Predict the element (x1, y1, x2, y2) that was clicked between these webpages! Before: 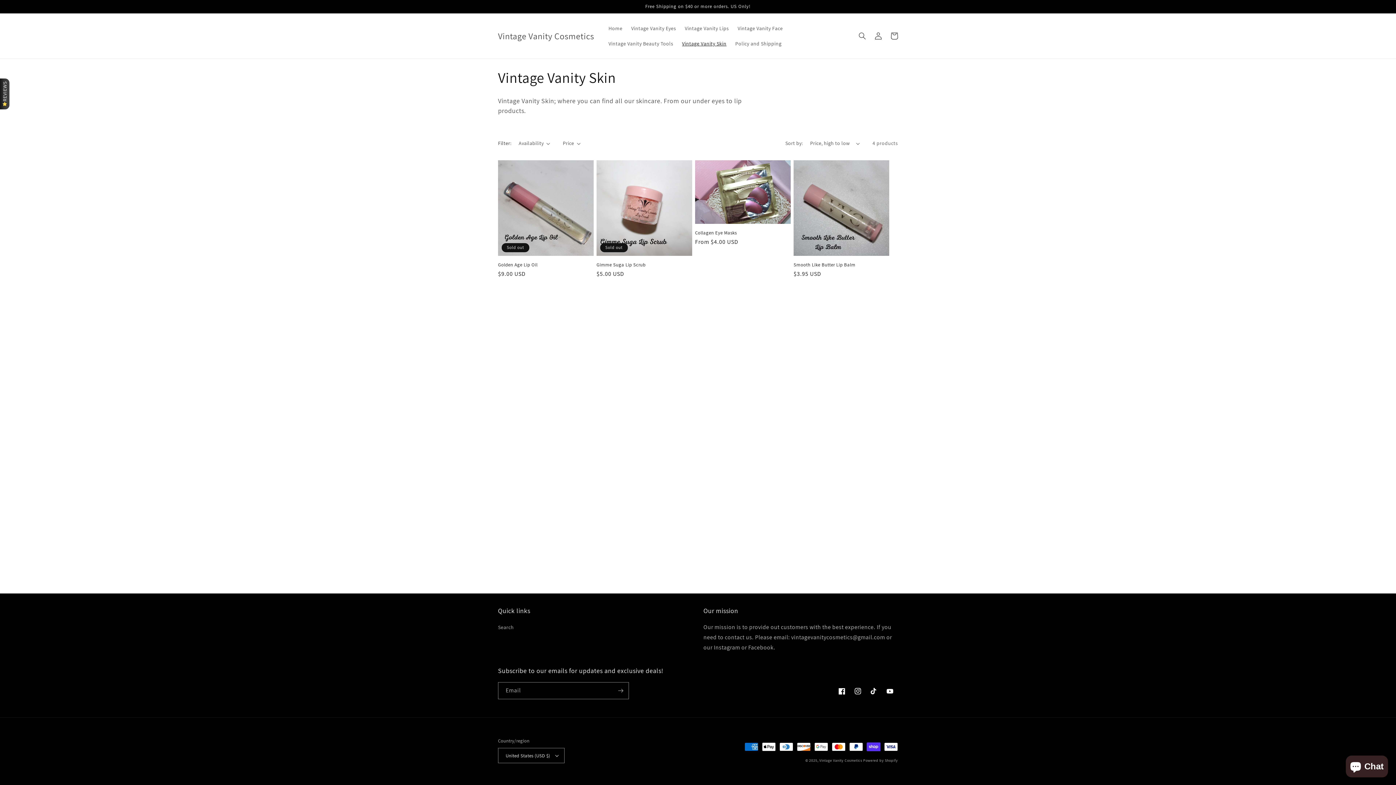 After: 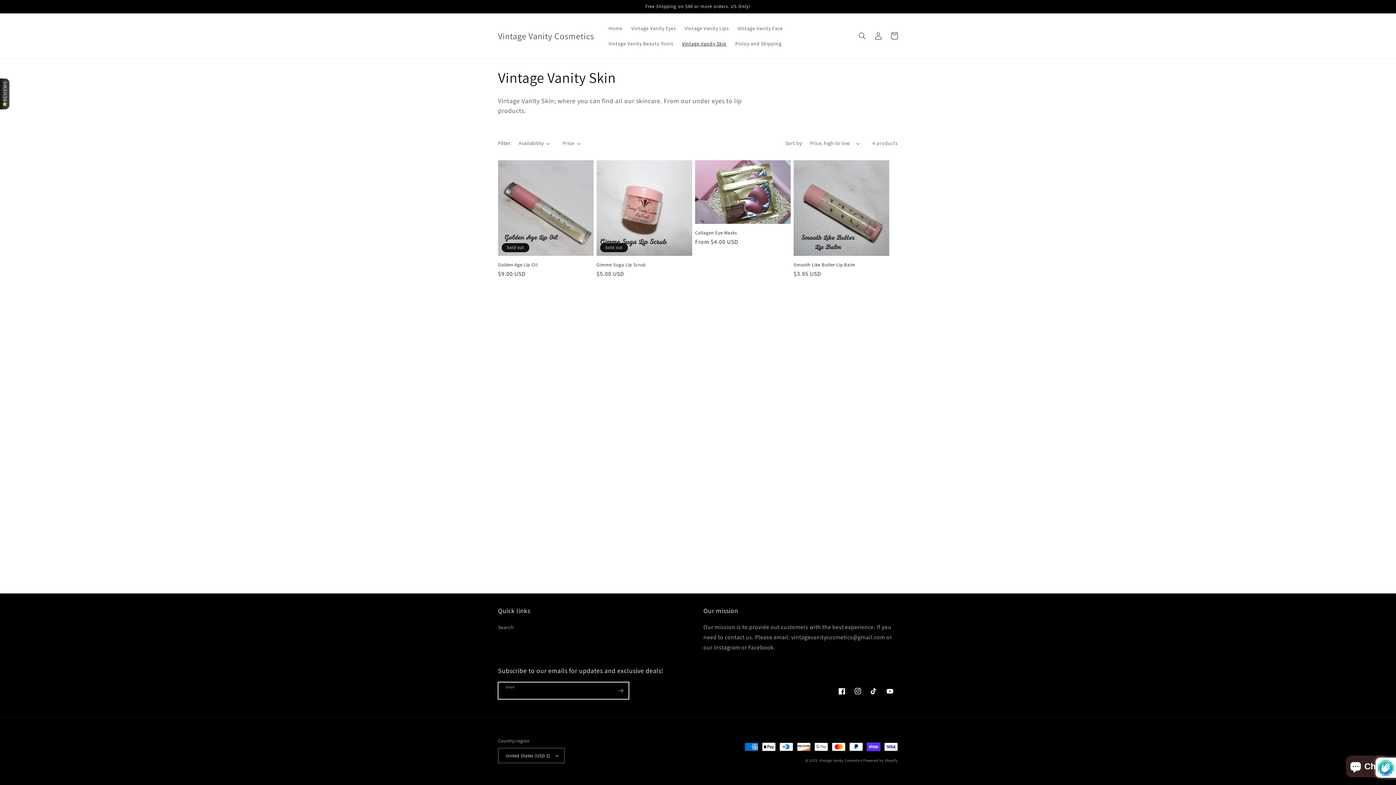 Action: label: Subscribe bbox: (612, 682, 628, 699)